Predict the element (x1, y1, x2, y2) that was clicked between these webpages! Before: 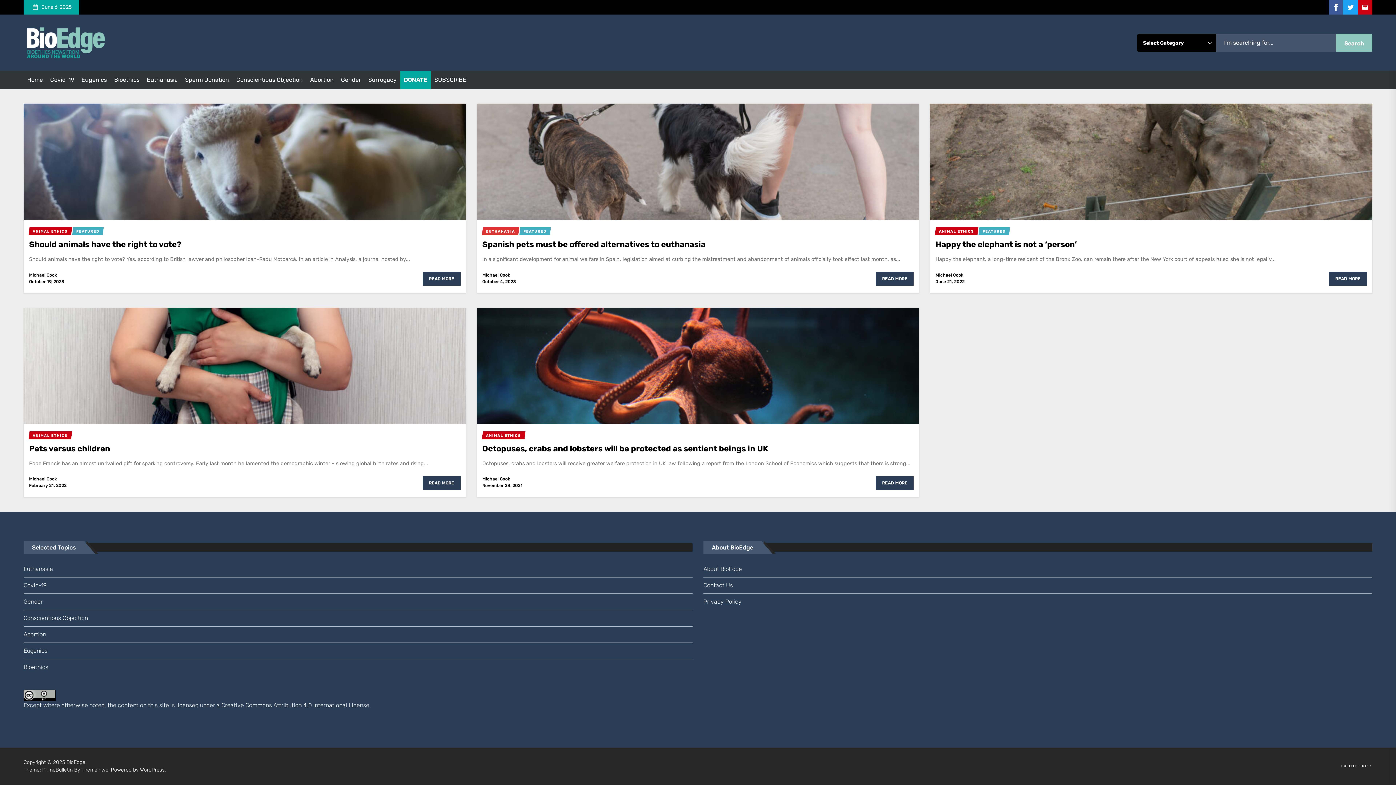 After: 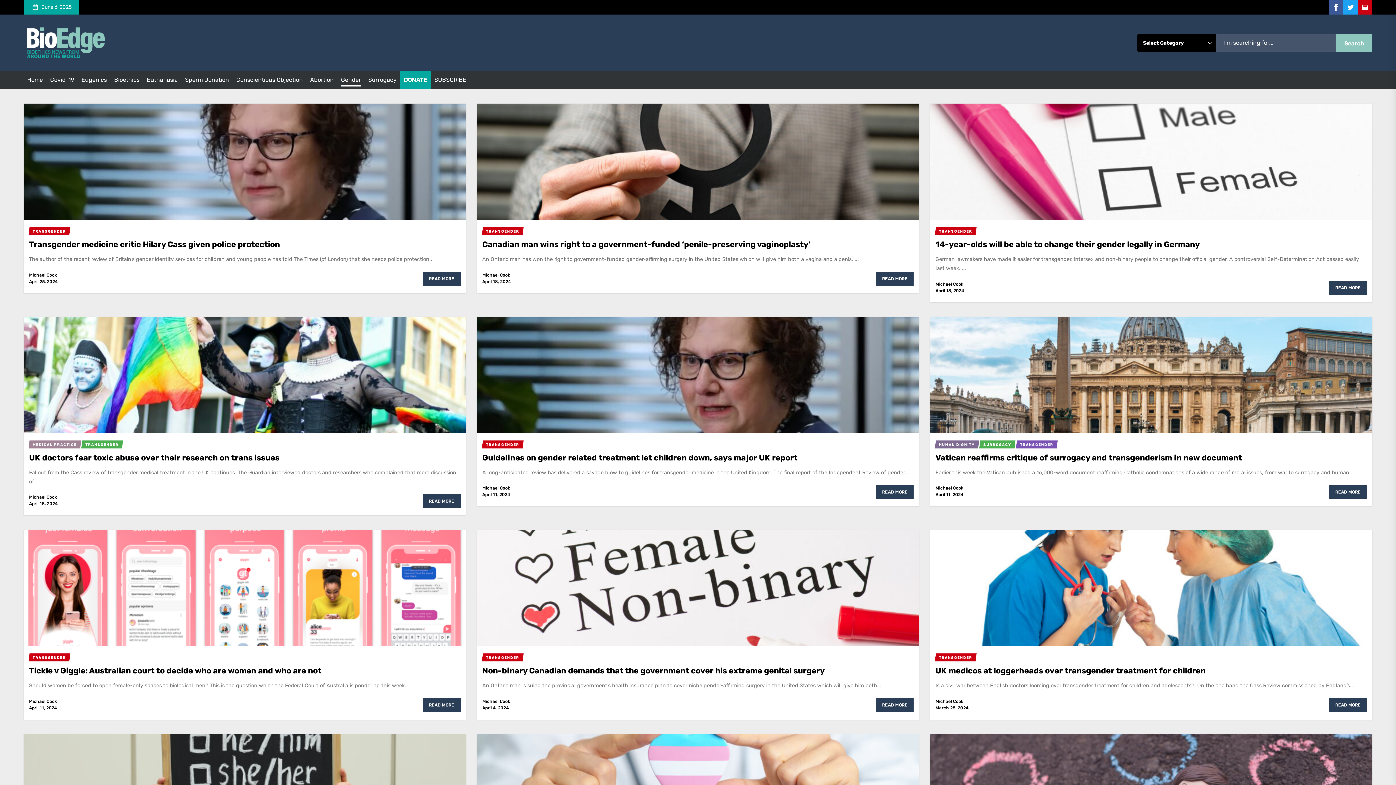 Action: bbox: (23, 594, 692, 610) label: Gender